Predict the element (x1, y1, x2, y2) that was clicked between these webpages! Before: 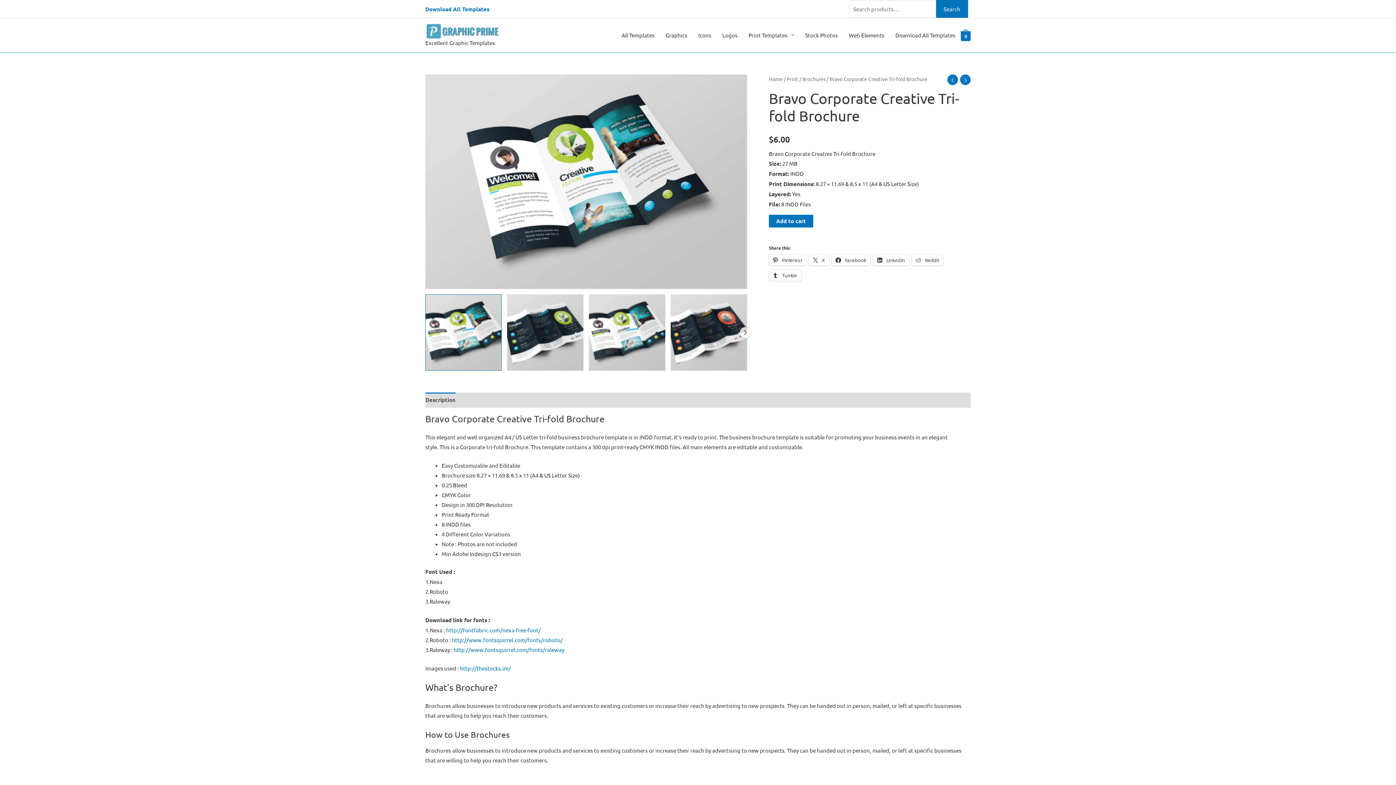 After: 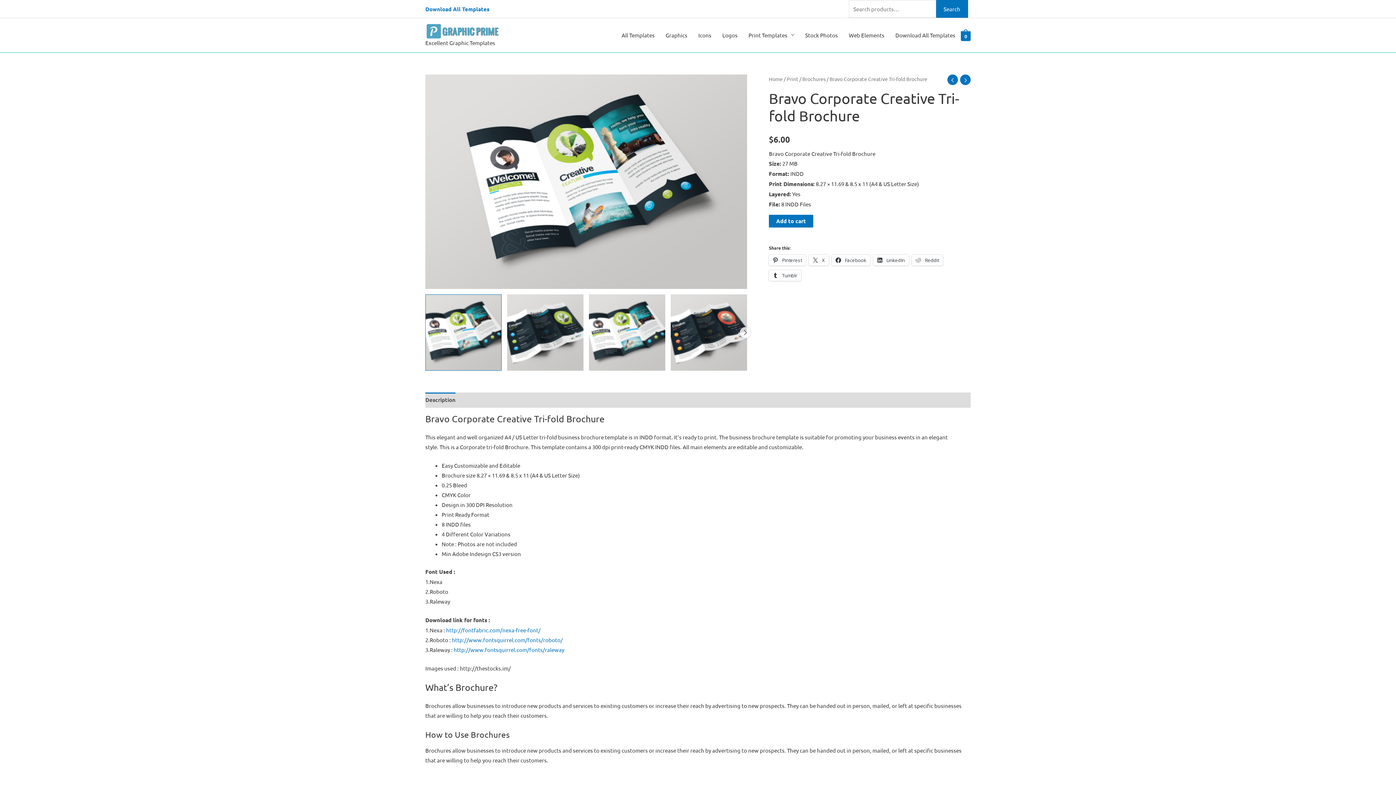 Action: label: http://thestocks.im/ bbox: (460, 665, 510, 672)